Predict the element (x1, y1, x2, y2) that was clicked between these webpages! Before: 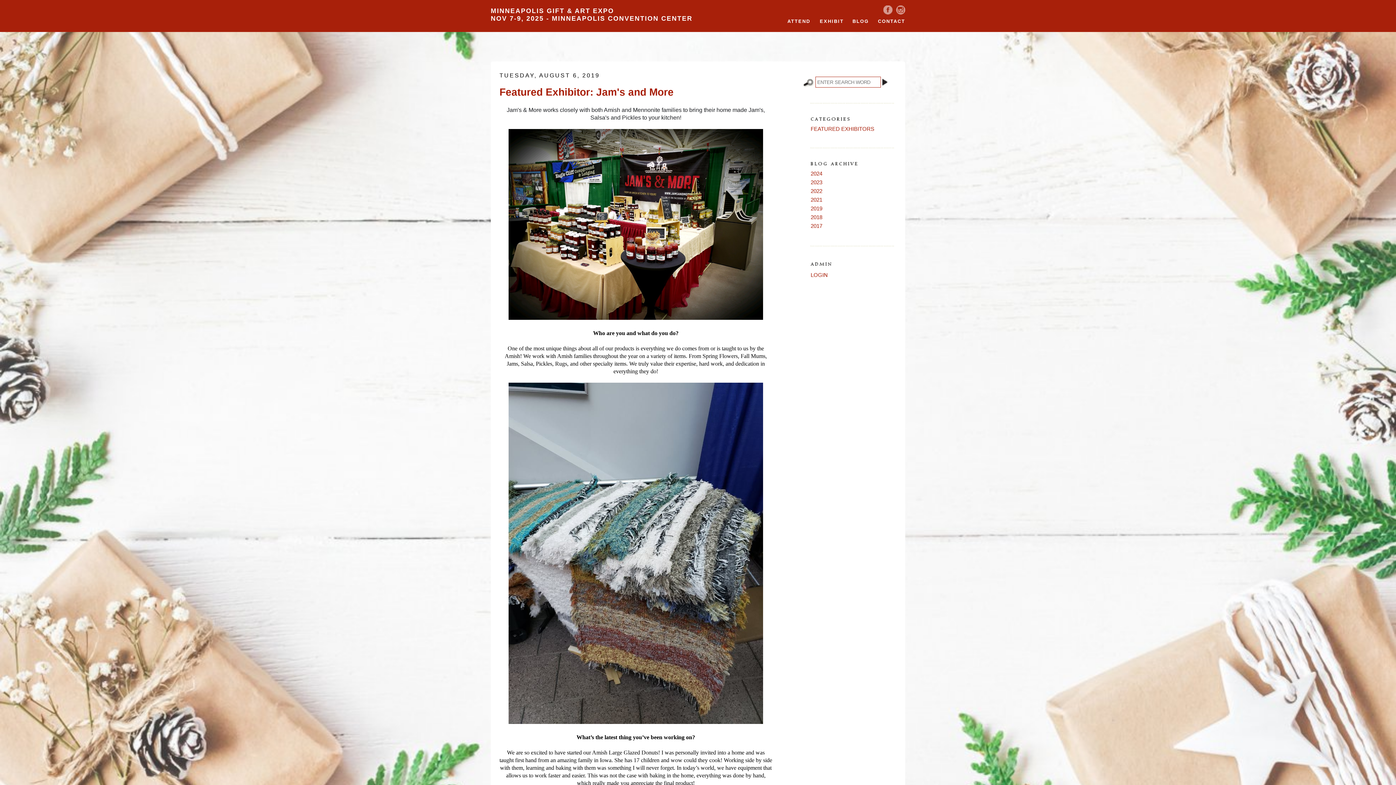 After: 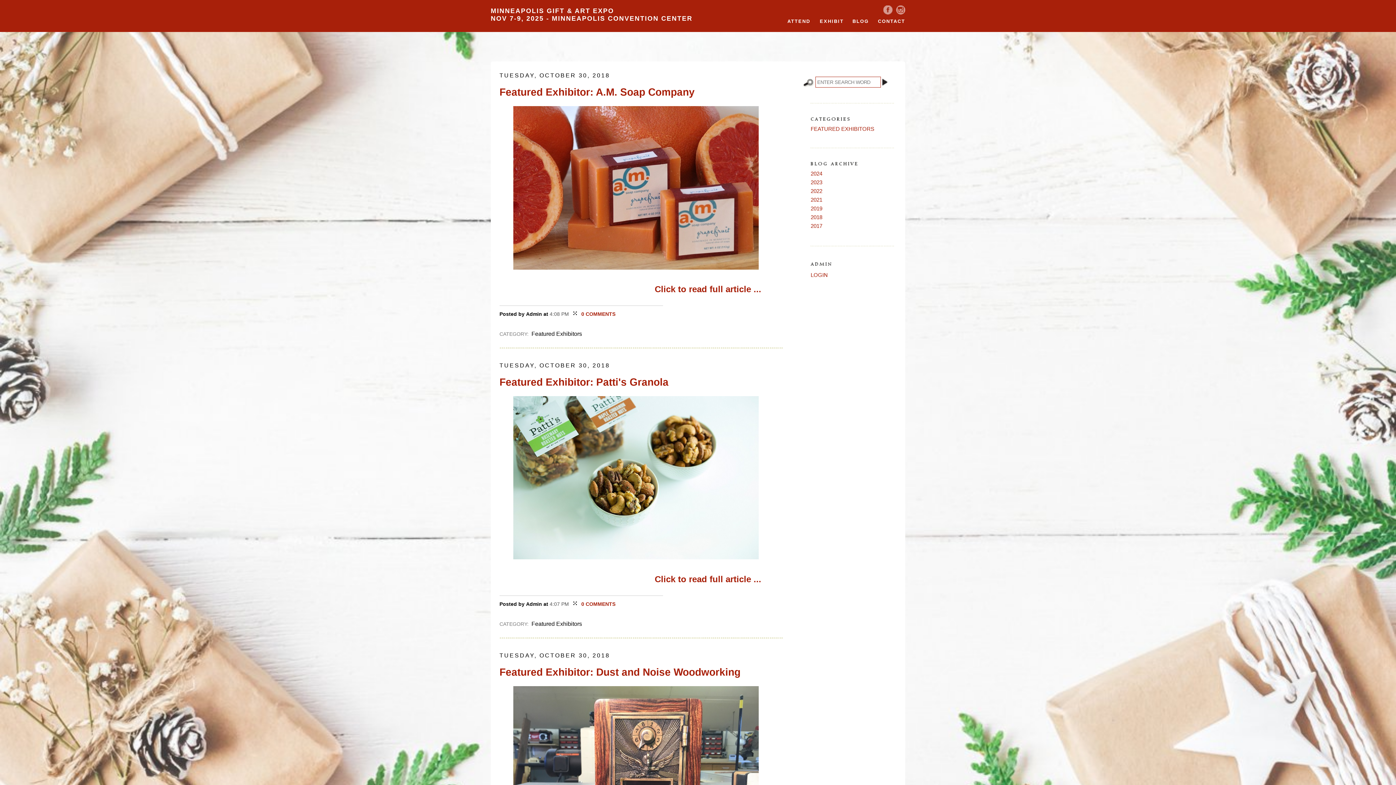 Action: bbox: (810, 214, 822, 220) label: 2018